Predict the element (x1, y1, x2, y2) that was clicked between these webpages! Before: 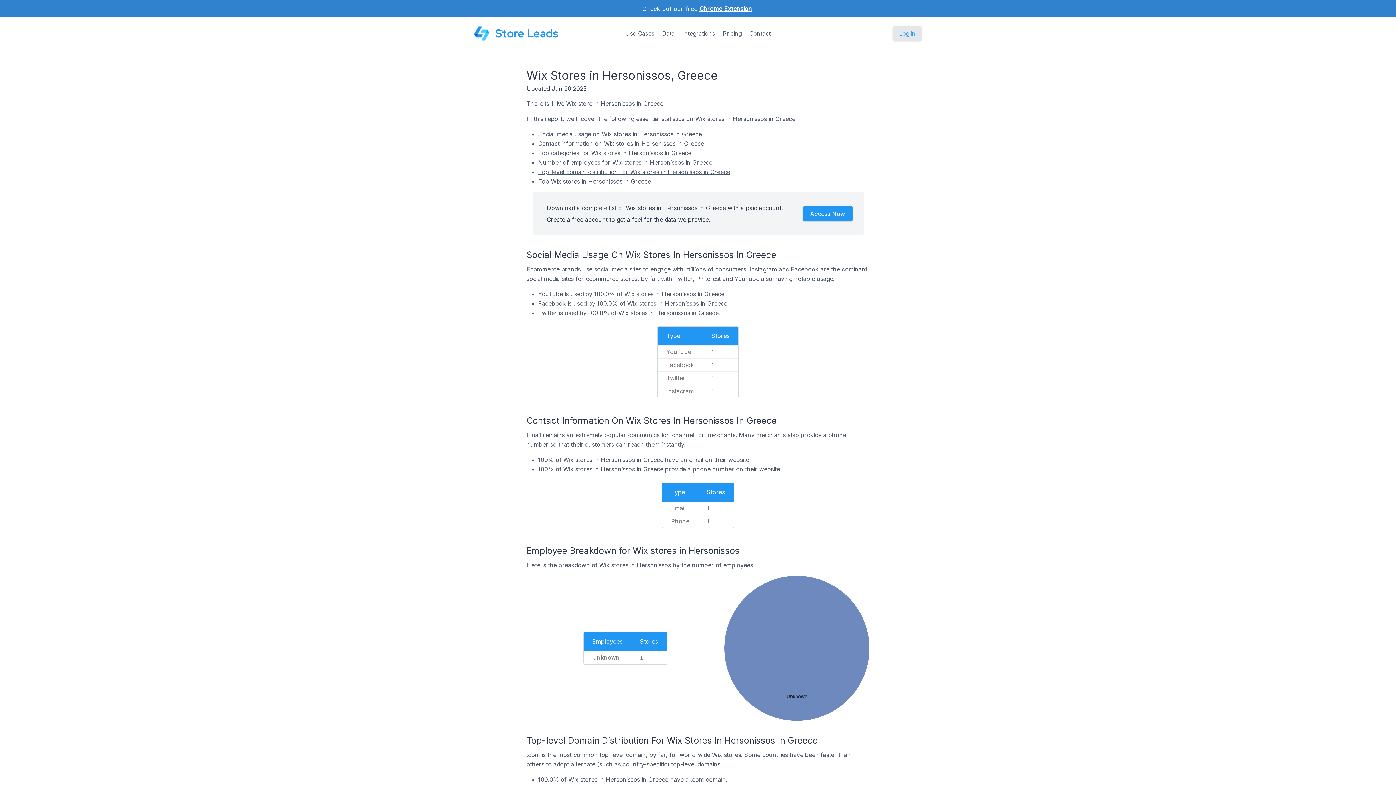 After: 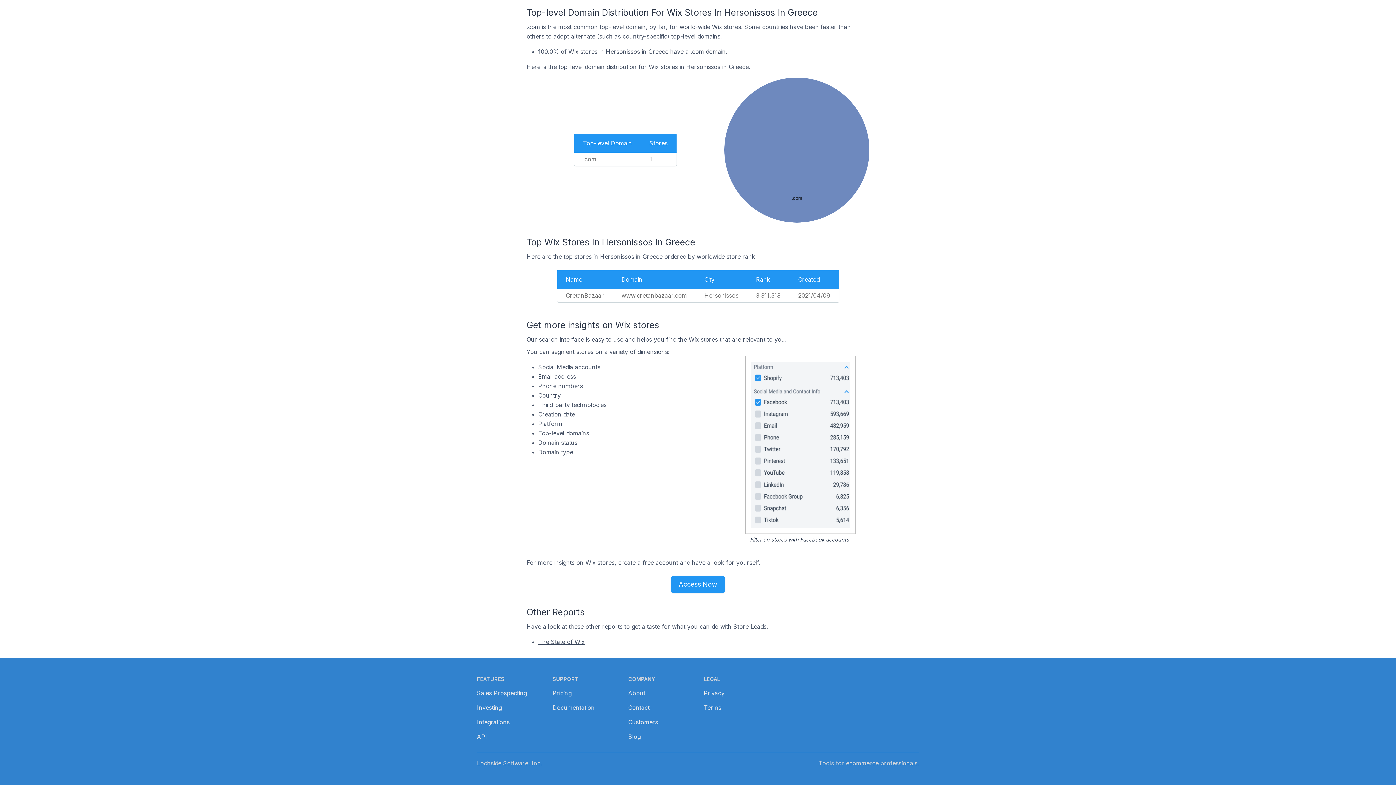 Action: bbox: (538, 168, 730, 175) label: Top-level domain distribution for Wix stores in Hersonissos in Greece